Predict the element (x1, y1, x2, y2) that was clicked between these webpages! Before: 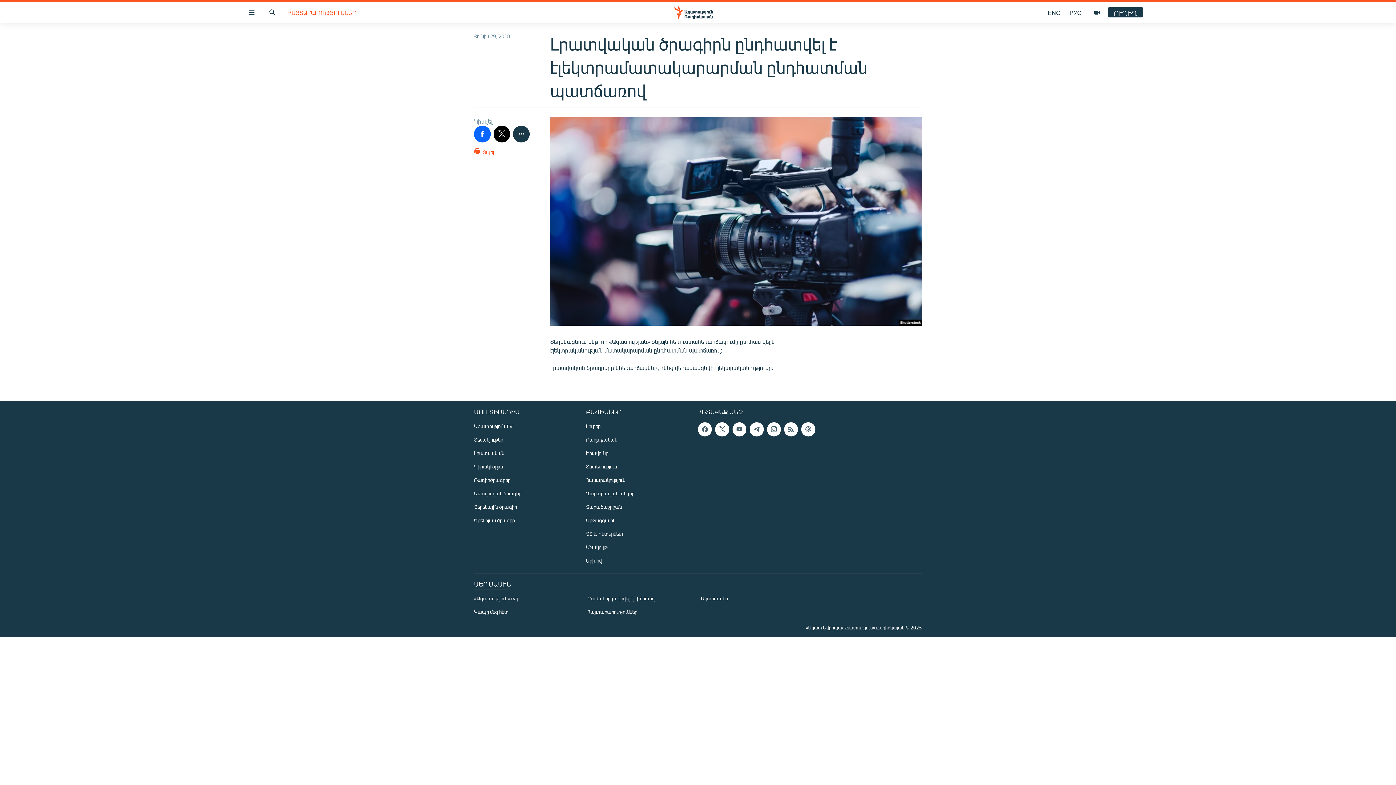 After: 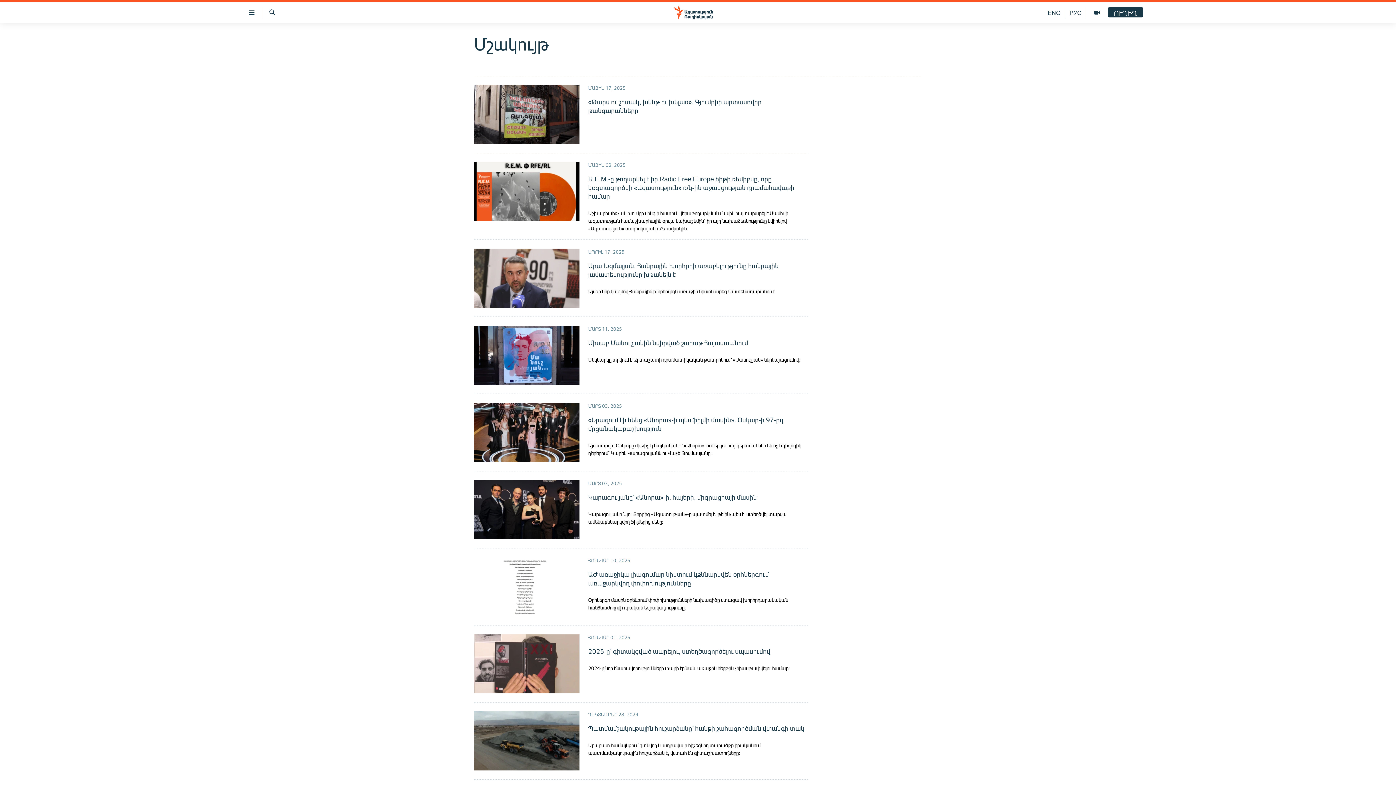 Action: bbox: (586, 543, 693, 551) label: Մշակույթ